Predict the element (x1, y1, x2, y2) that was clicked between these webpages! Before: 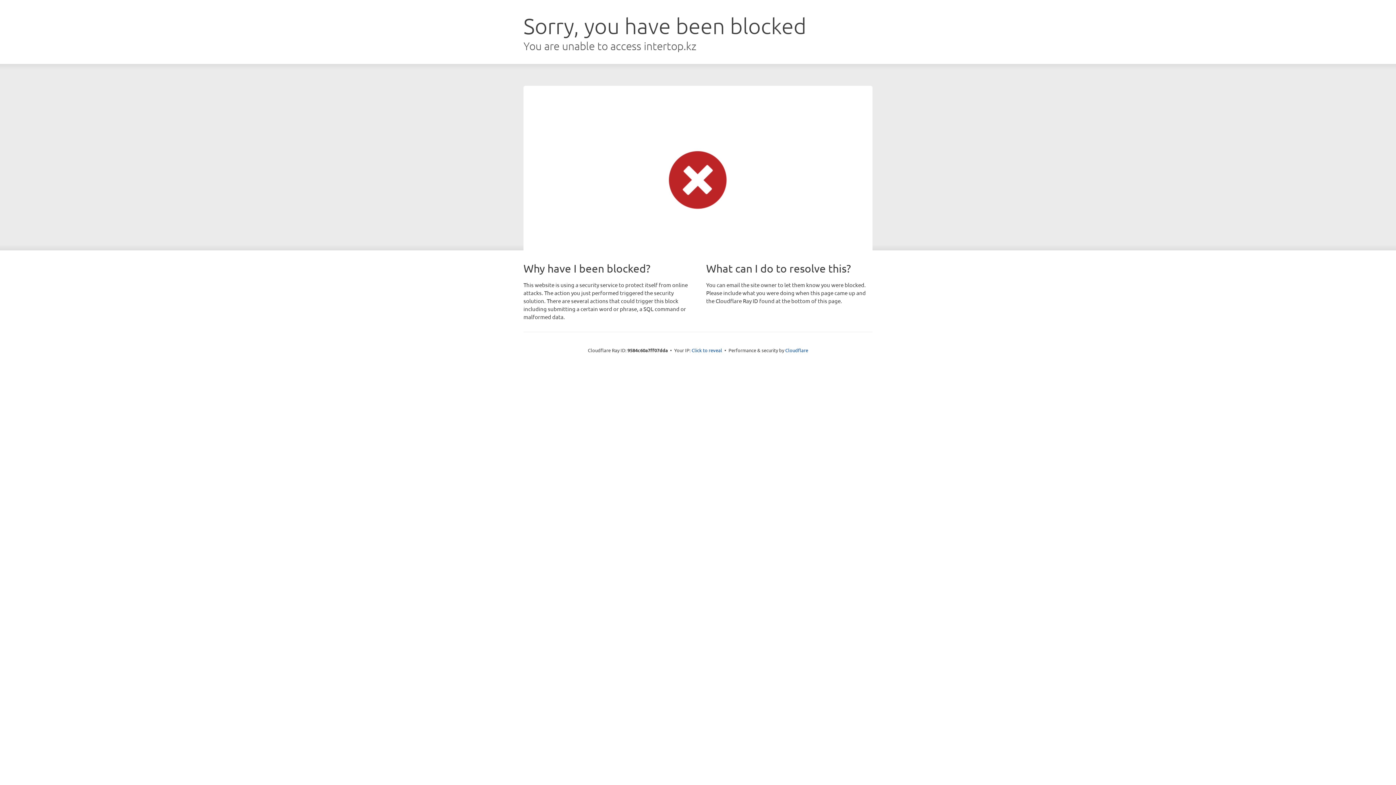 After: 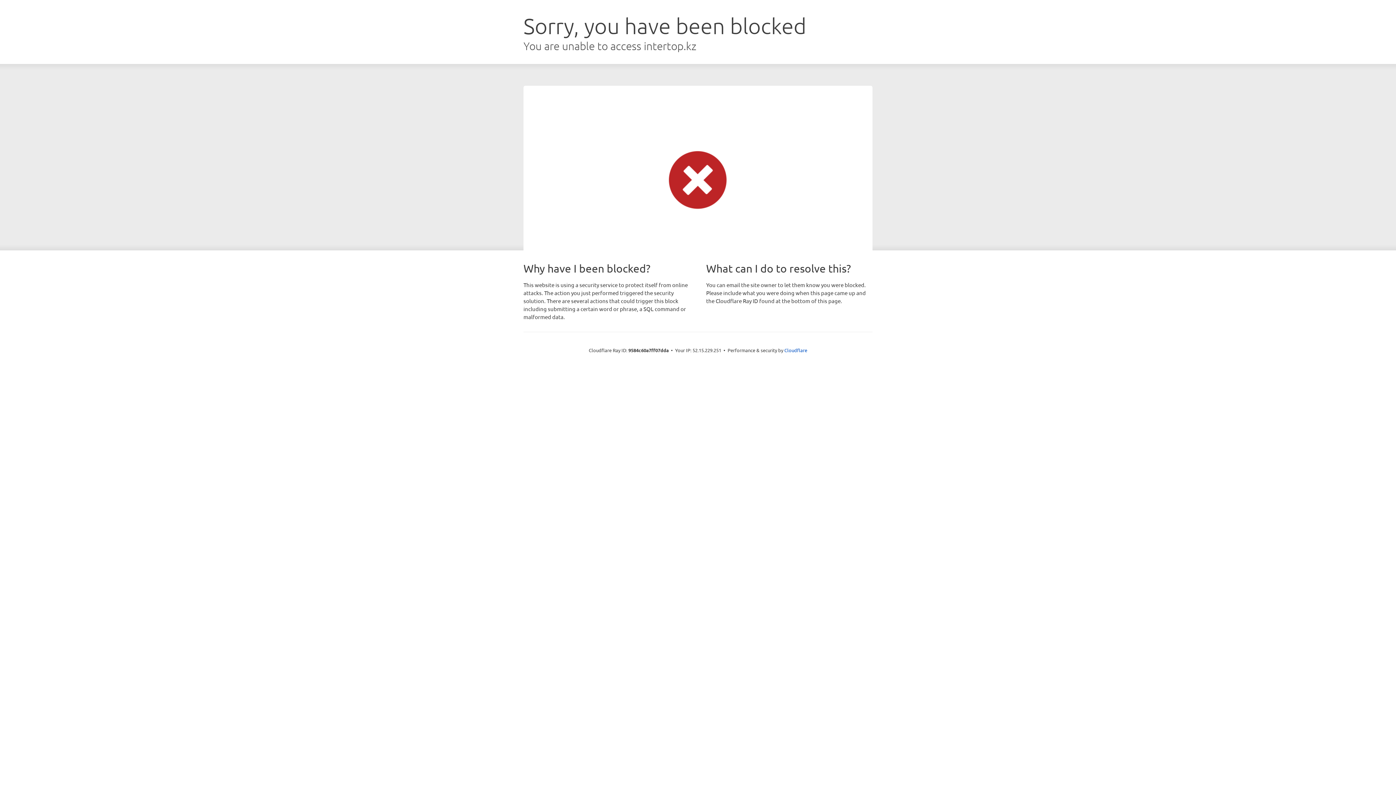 Action: bbox: (691, 346, 722, 353) label: Click to reveal